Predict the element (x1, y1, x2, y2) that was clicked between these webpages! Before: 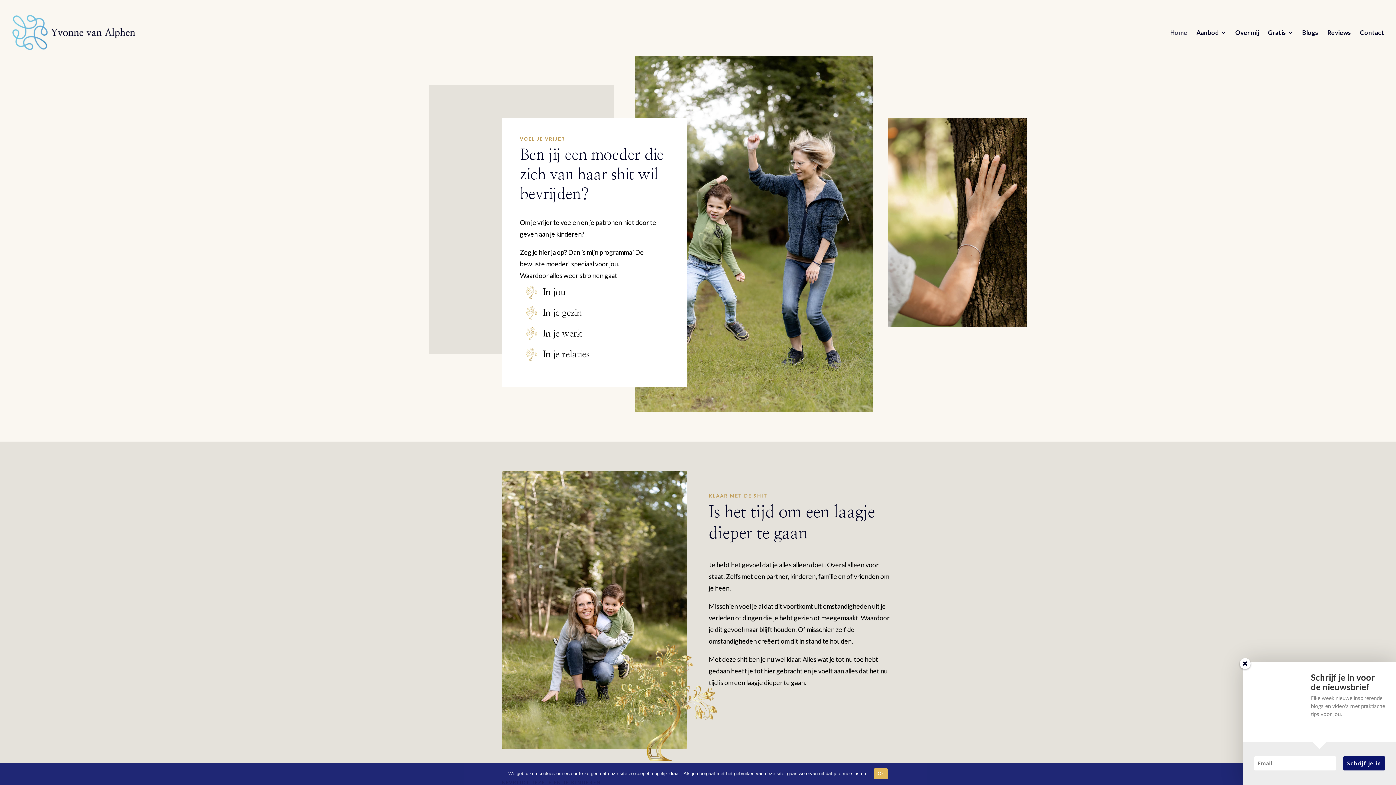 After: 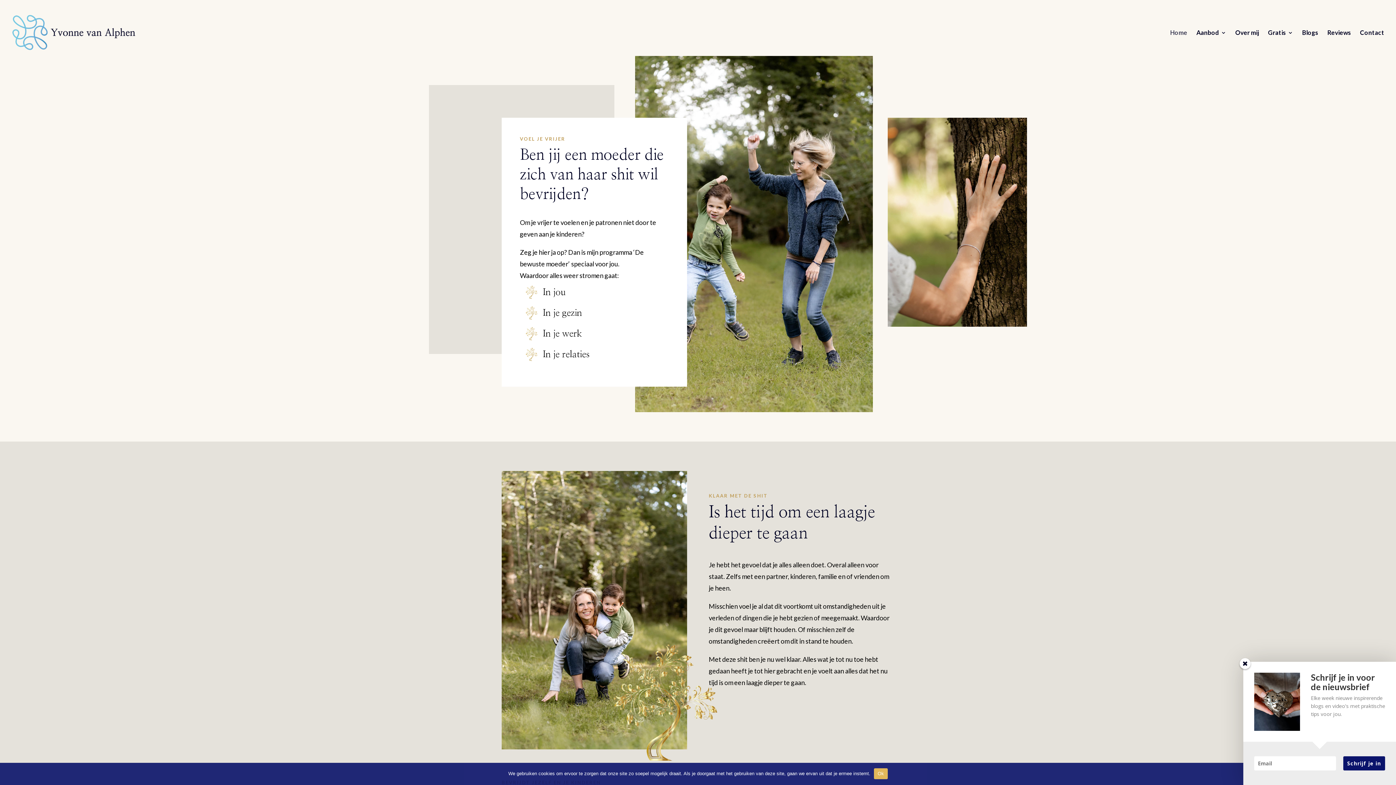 Action: bbox: (12, 27, 136, 35)